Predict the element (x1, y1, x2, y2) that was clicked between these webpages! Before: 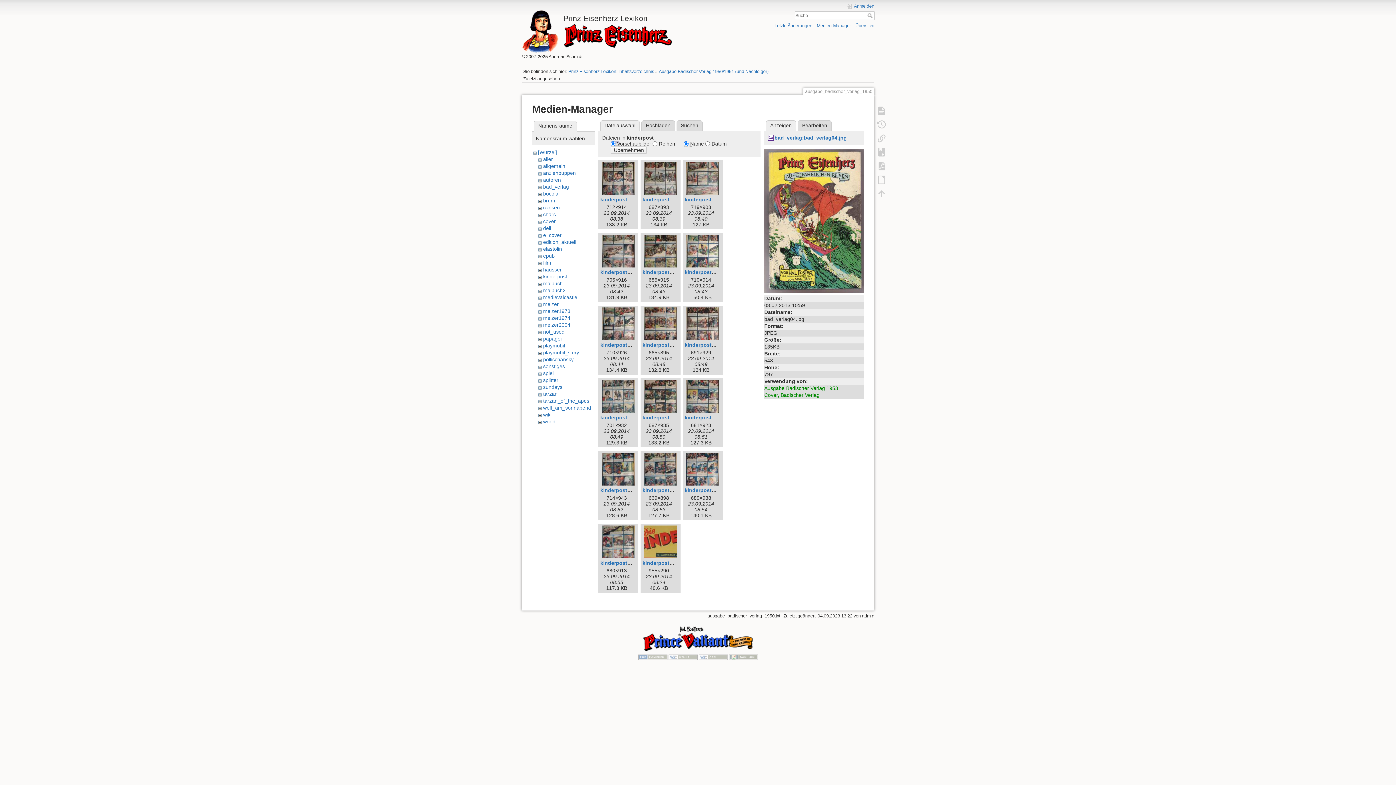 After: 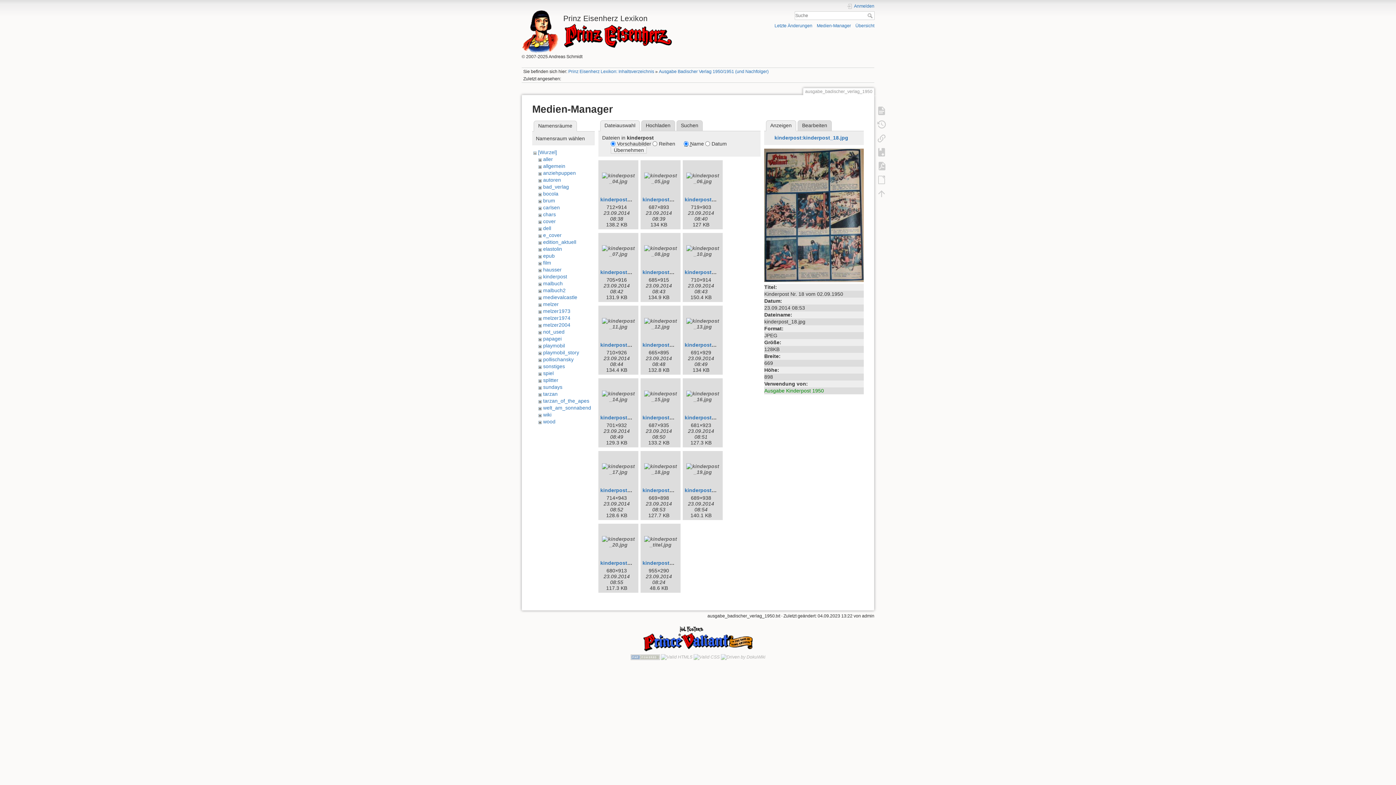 Action: bbox: (642, 487, 687, 493) label: kinderpost_18.jpg